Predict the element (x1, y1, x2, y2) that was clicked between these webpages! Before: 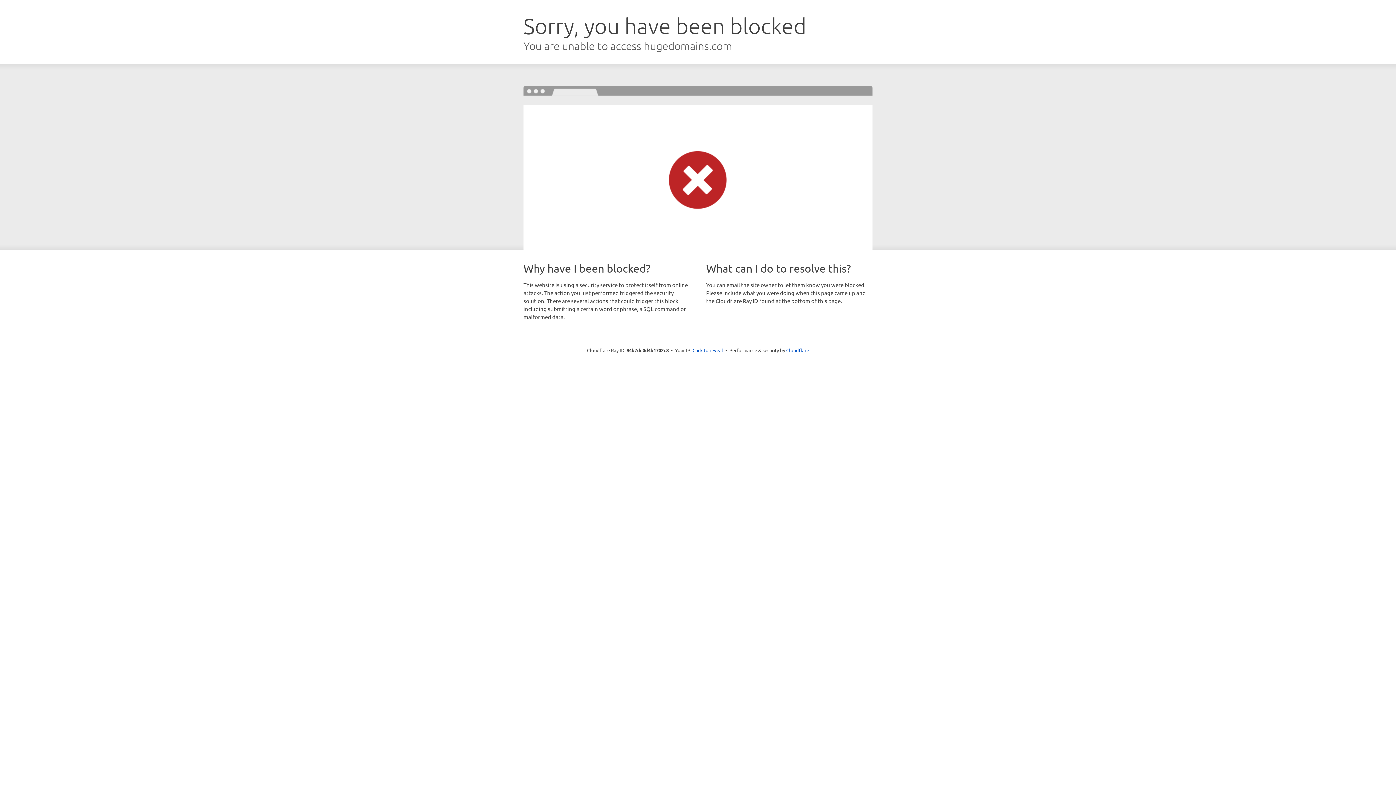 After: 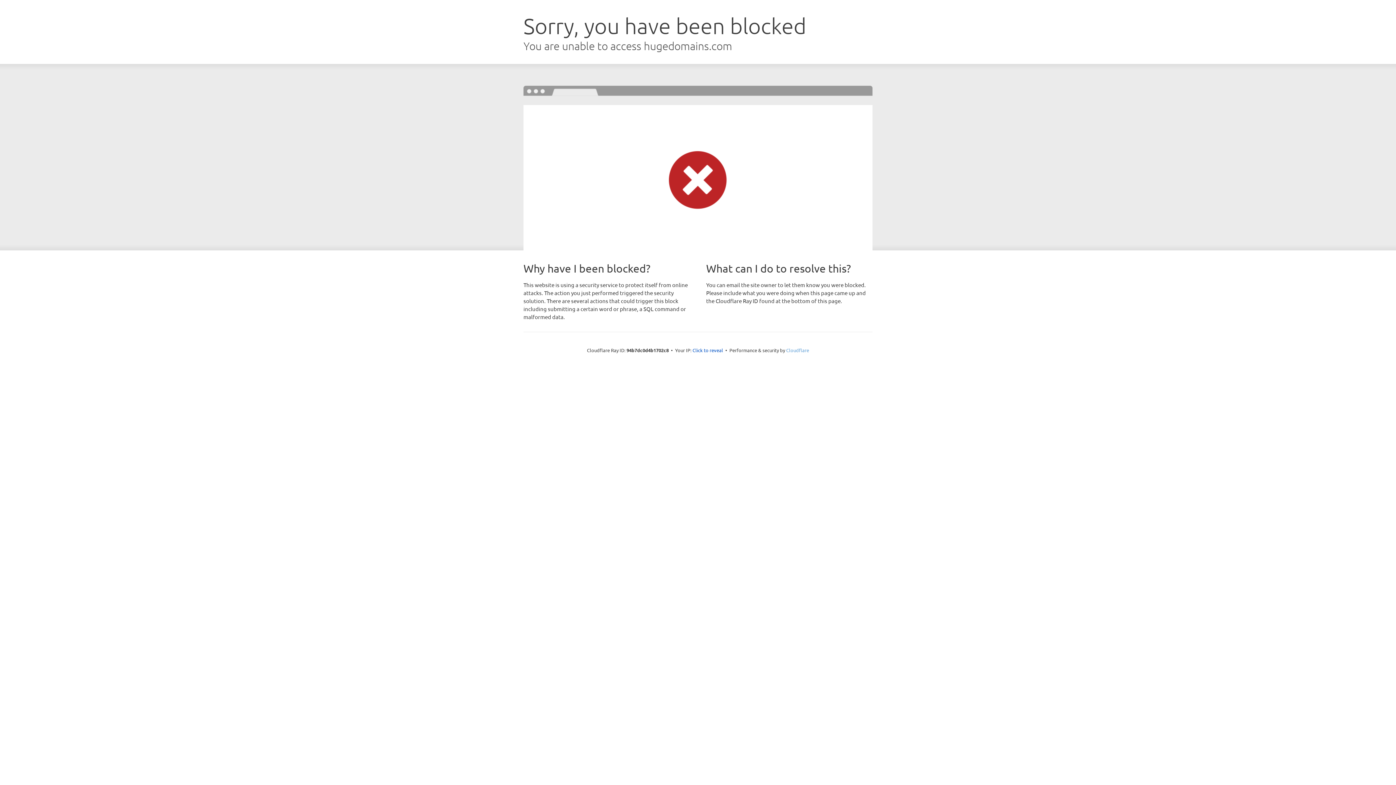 Action: label: Cloudflare bbox: (786, 347, 809, 353)